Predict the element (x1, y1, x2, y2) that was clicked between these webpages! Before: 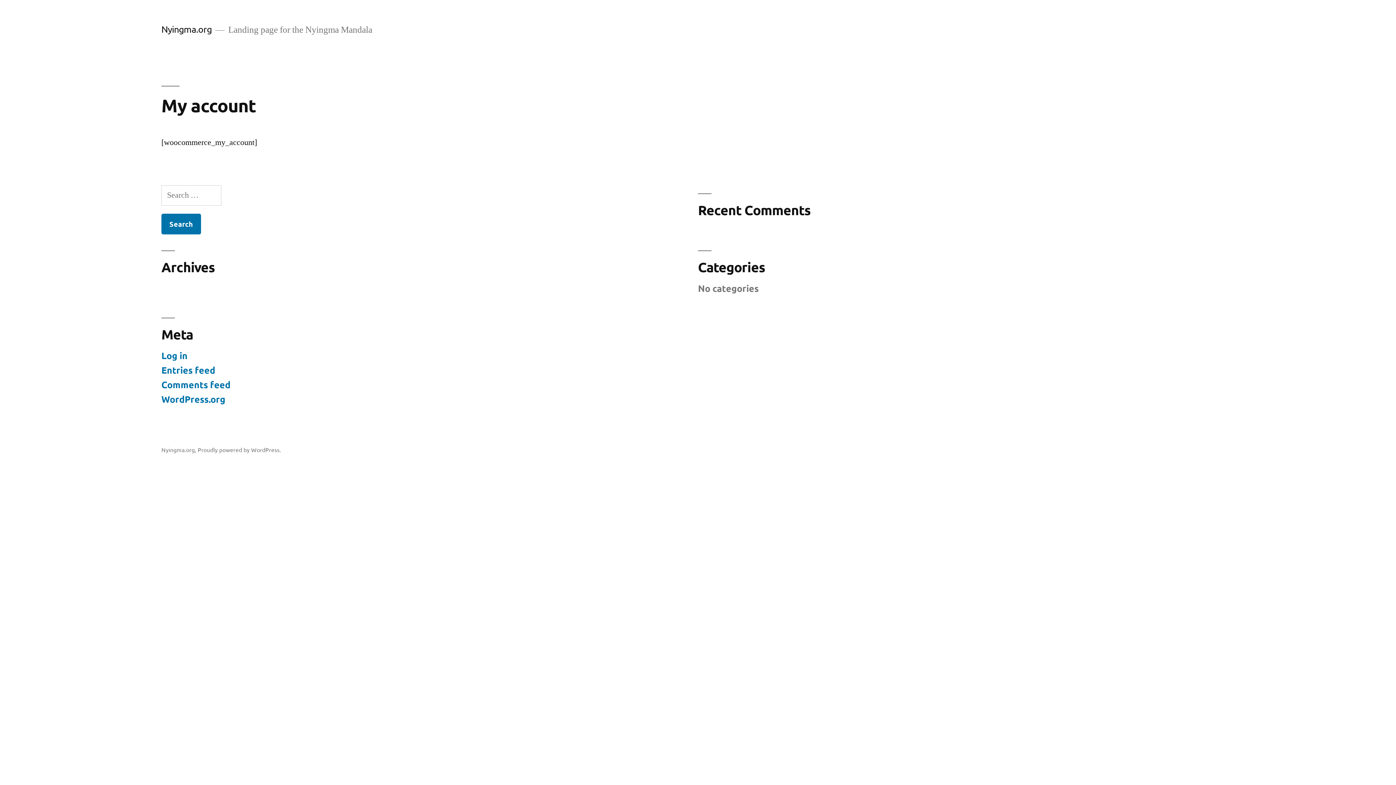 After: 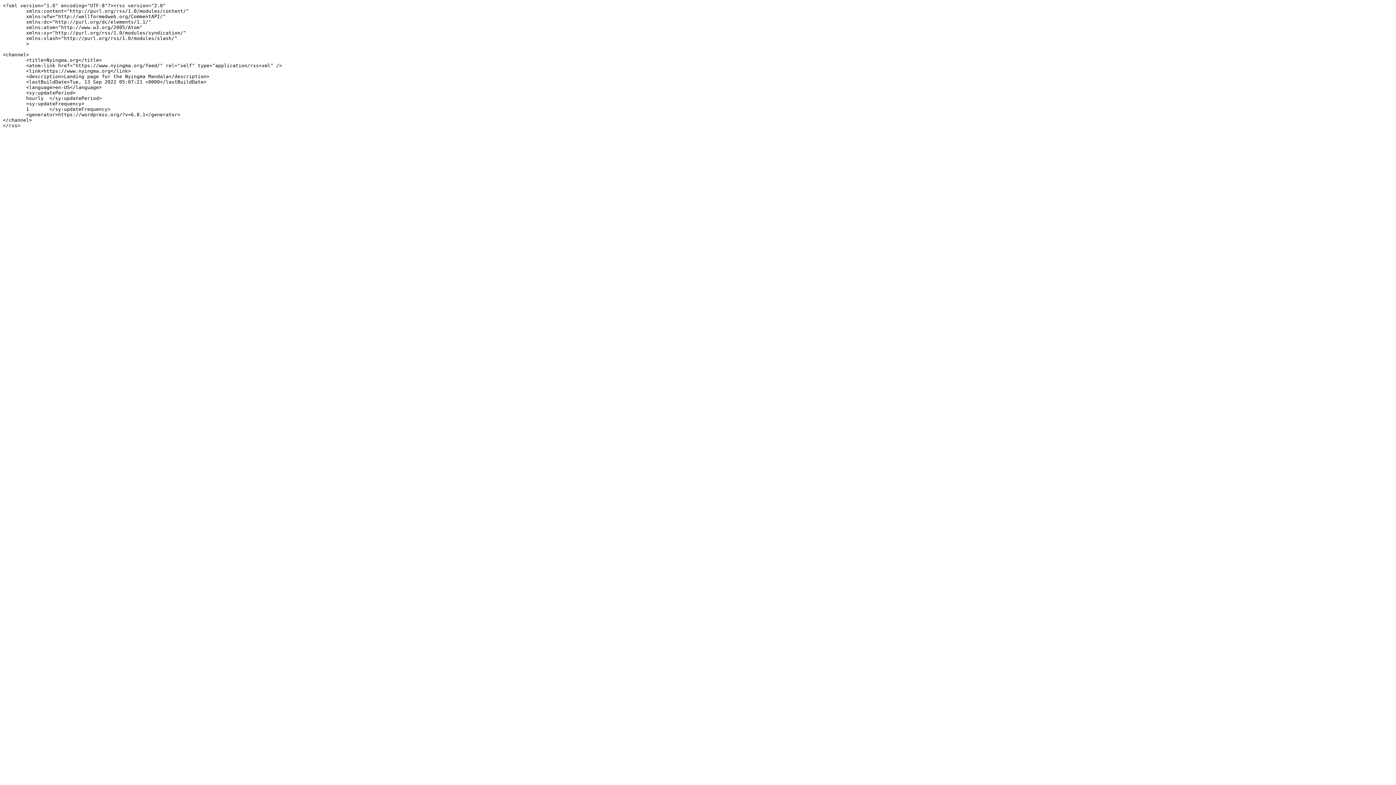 Action: bbox: (161, 364, 215, 375) label: Entries feed